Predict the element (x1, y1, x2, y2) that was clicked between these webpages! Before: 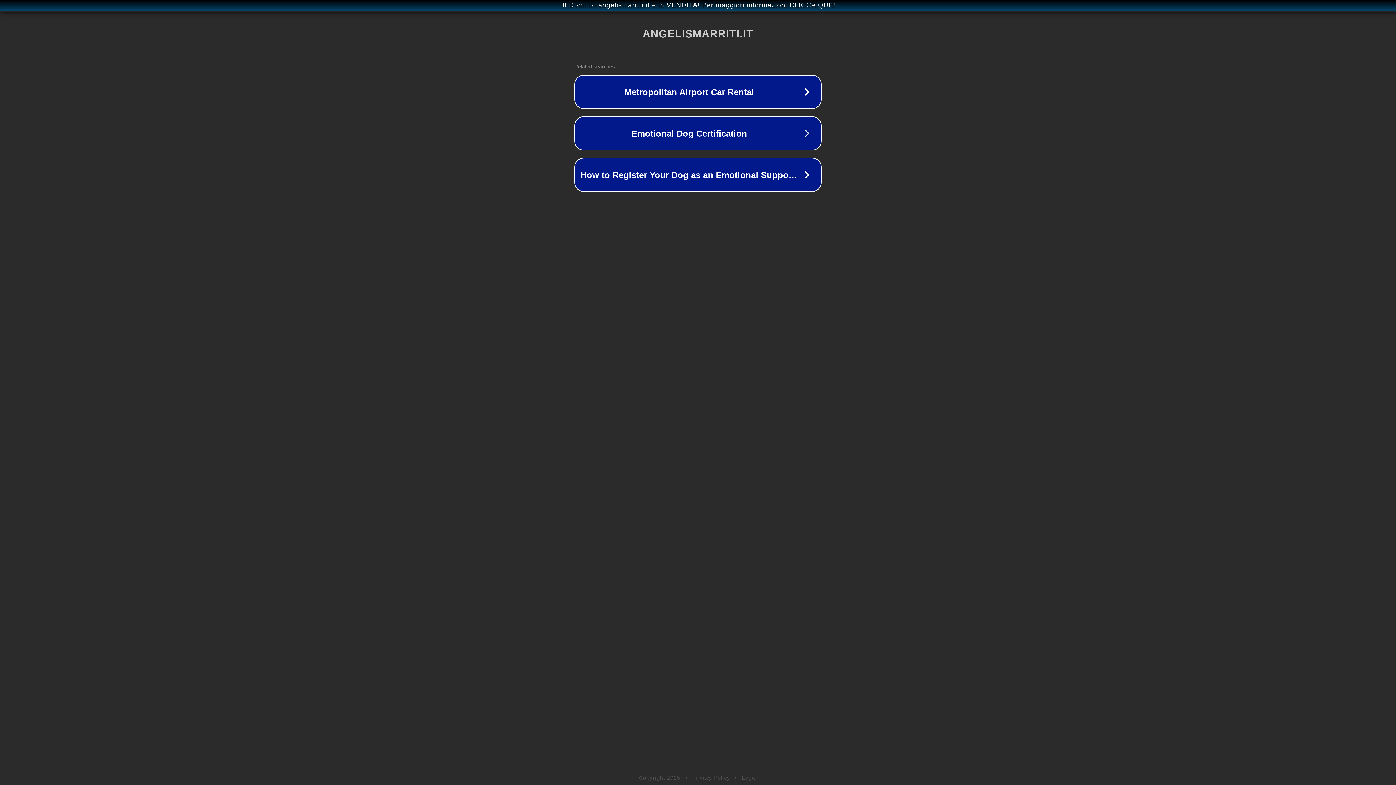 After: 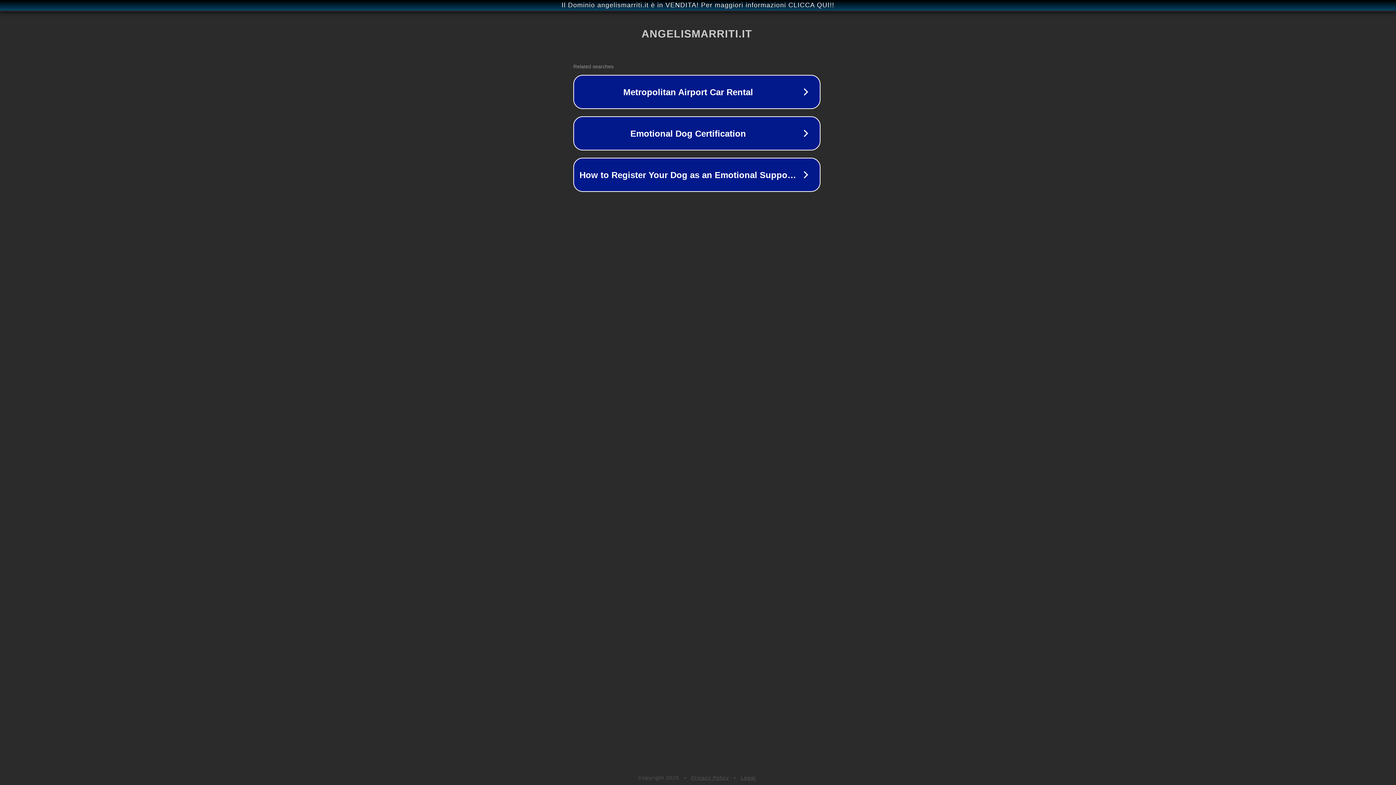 Action: label: Il Dominio angelismarriti.it è in VENDITA! Per maggiori informazioni CLICCA QUI!! bbox: (1, 1, 1397, 9)